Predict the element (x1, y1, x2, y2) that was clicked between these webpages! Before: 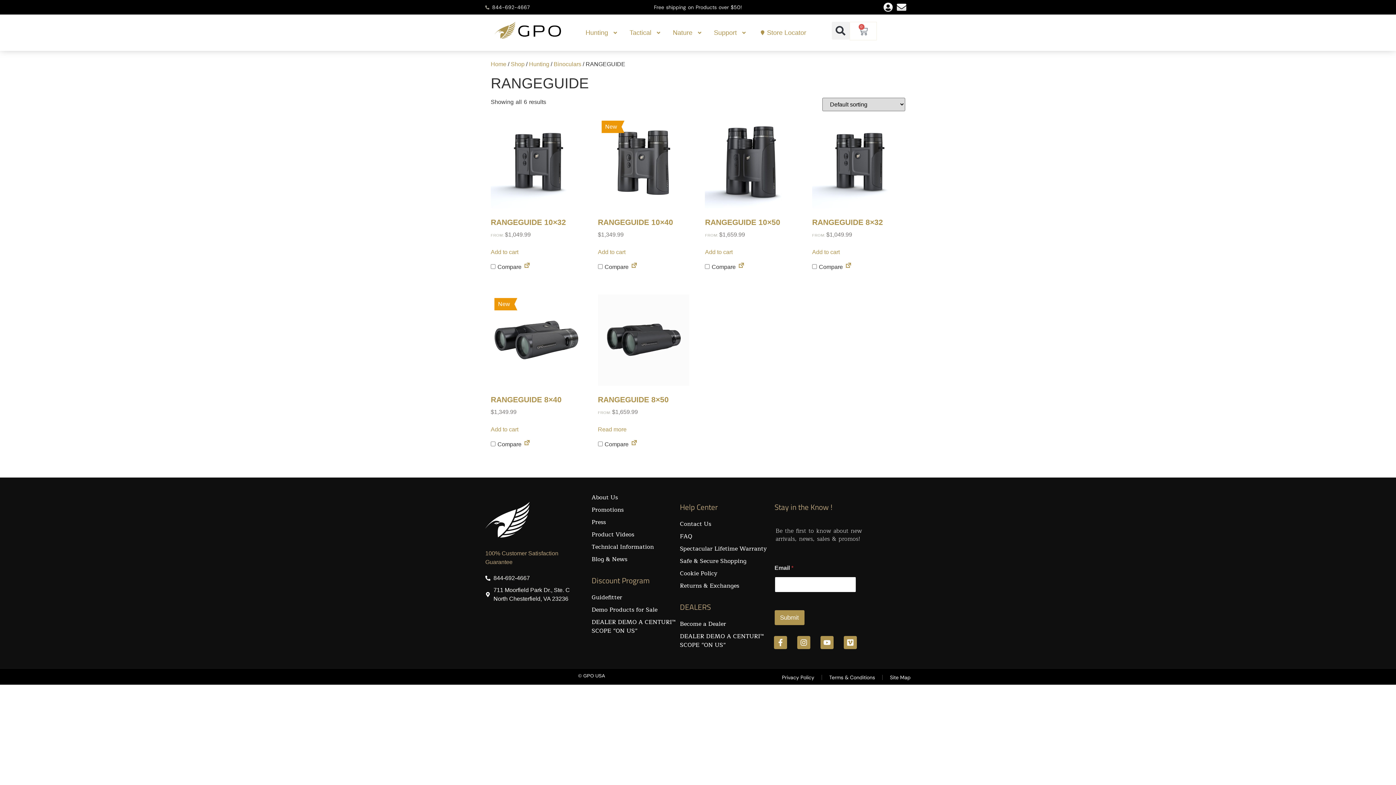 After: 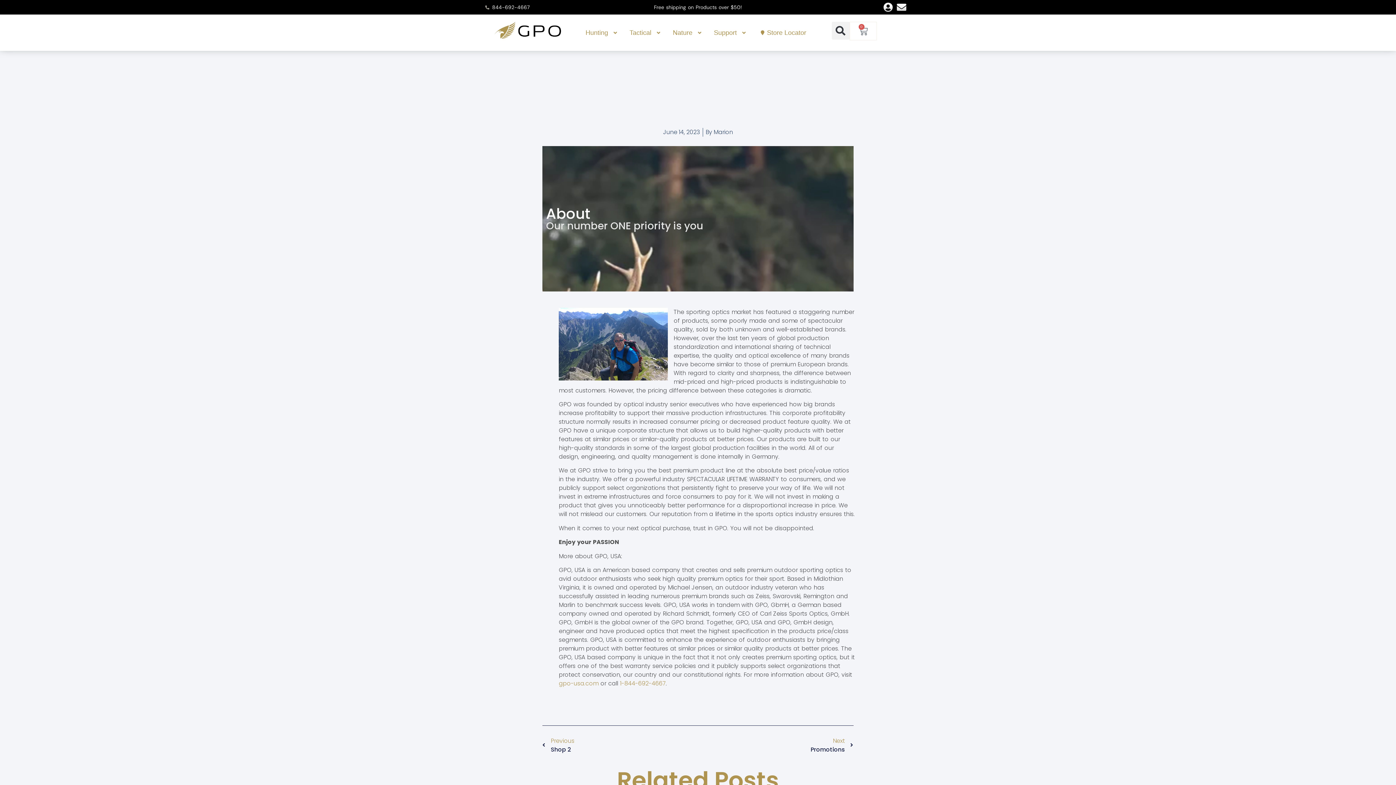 Action: label: About Us bbox: (591, 493, 676, 502)